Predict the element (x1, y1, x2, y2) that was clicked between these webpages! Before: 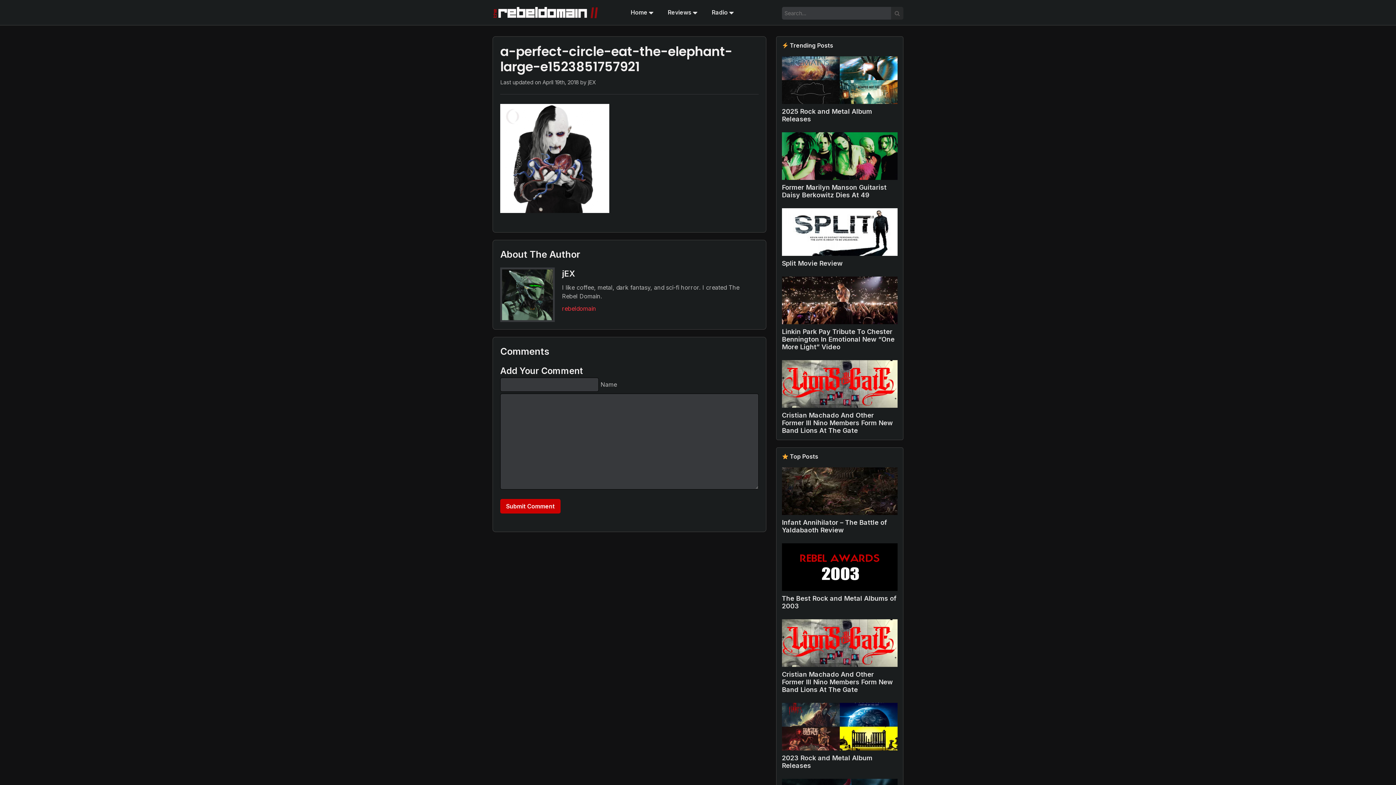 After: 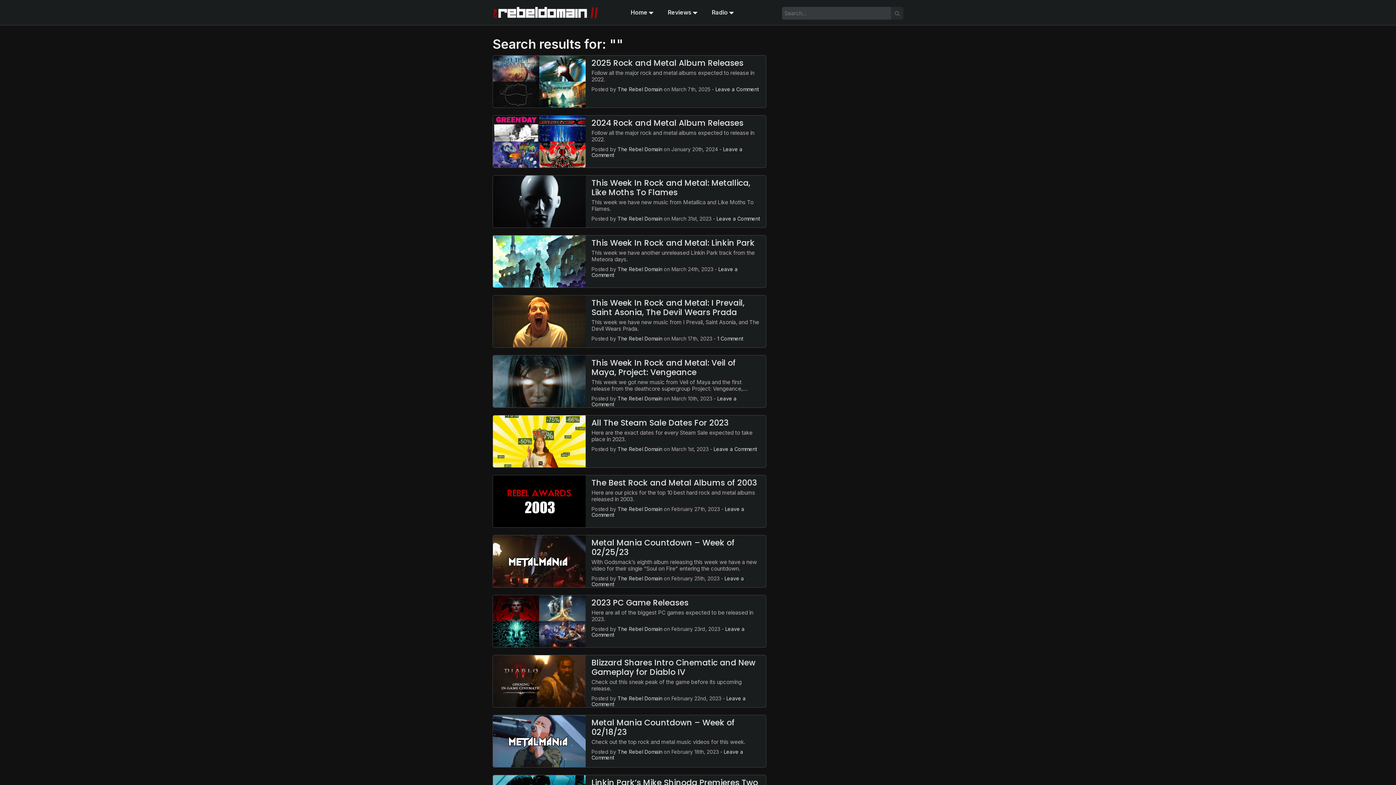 Action: bbox: (891, 6, 903, 19)